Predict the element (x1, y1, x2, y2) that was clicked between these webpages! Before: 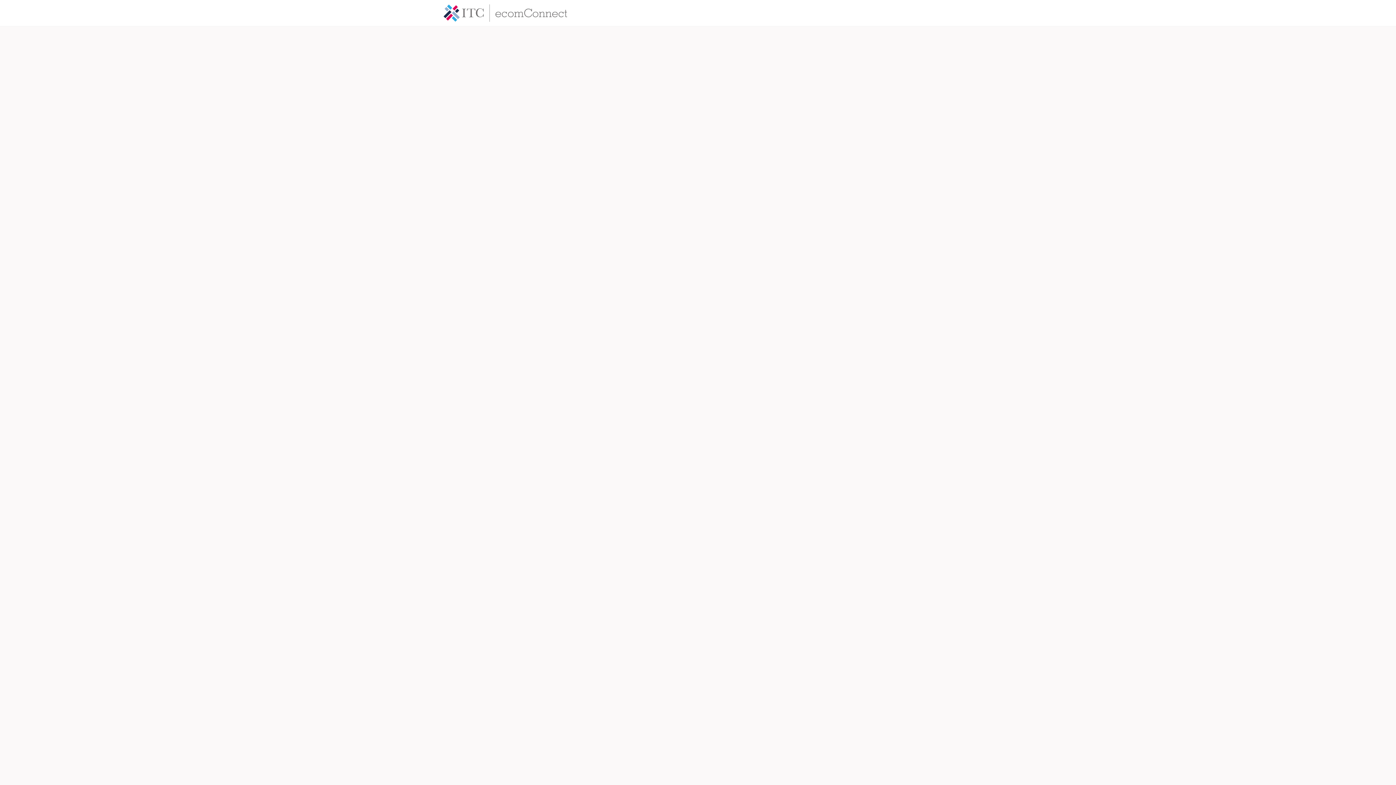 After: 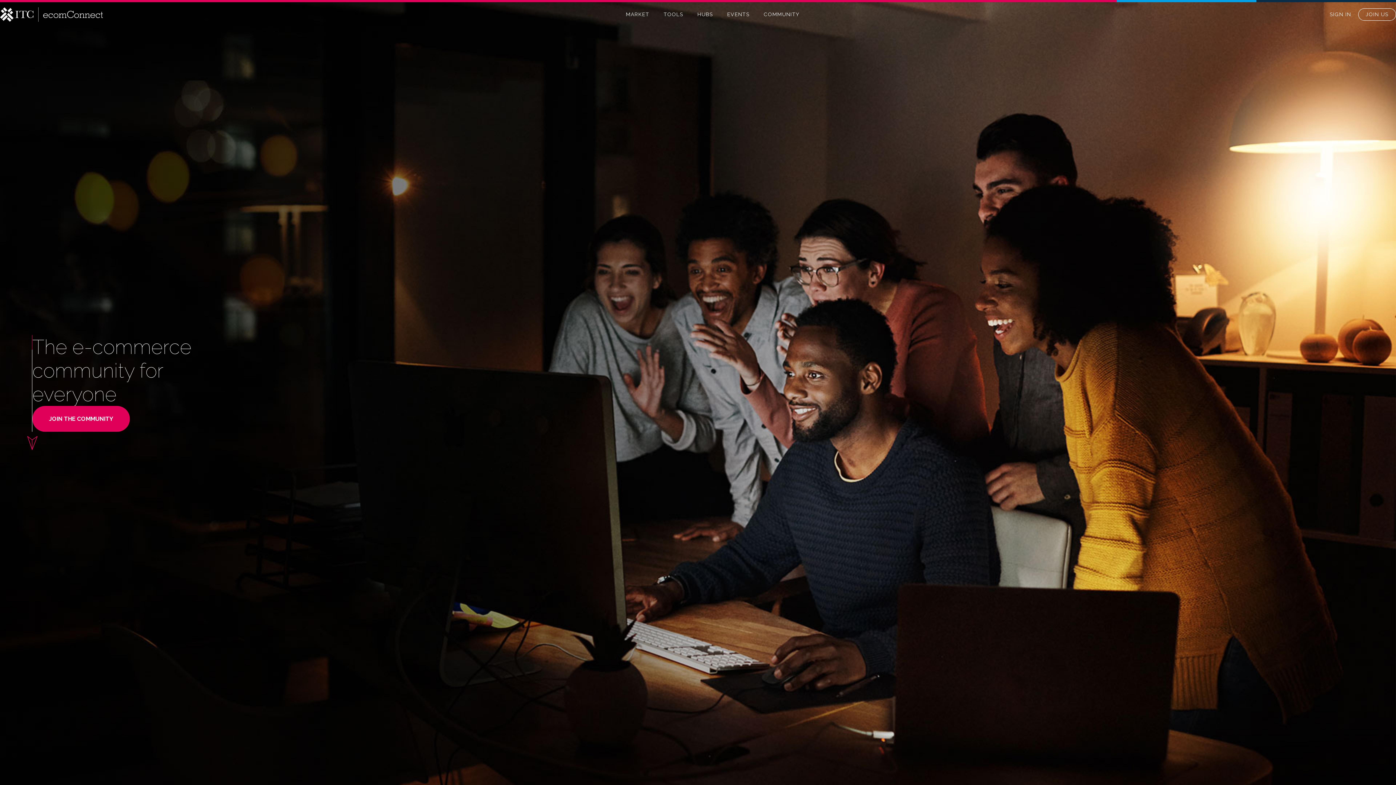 Action: bbox: (443, 0, 567, 26)